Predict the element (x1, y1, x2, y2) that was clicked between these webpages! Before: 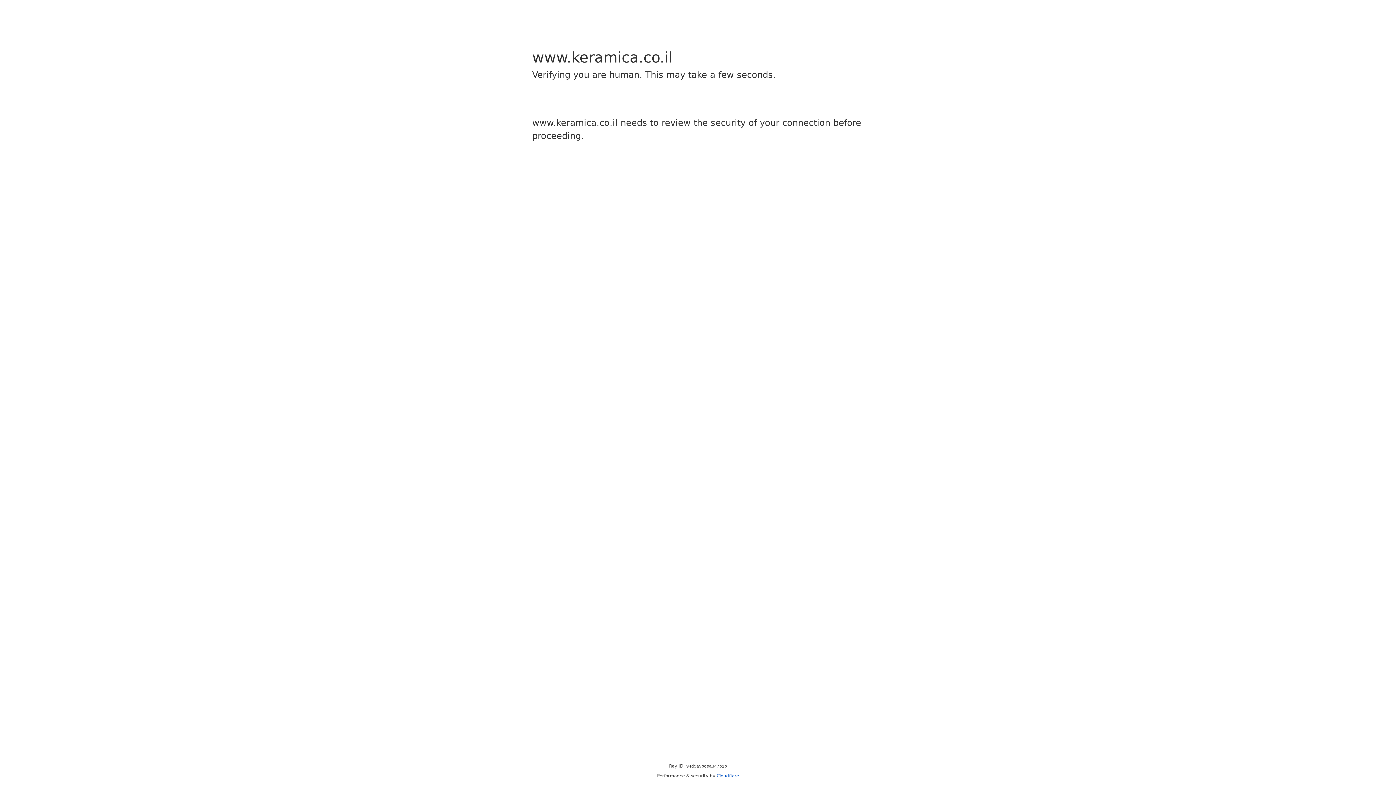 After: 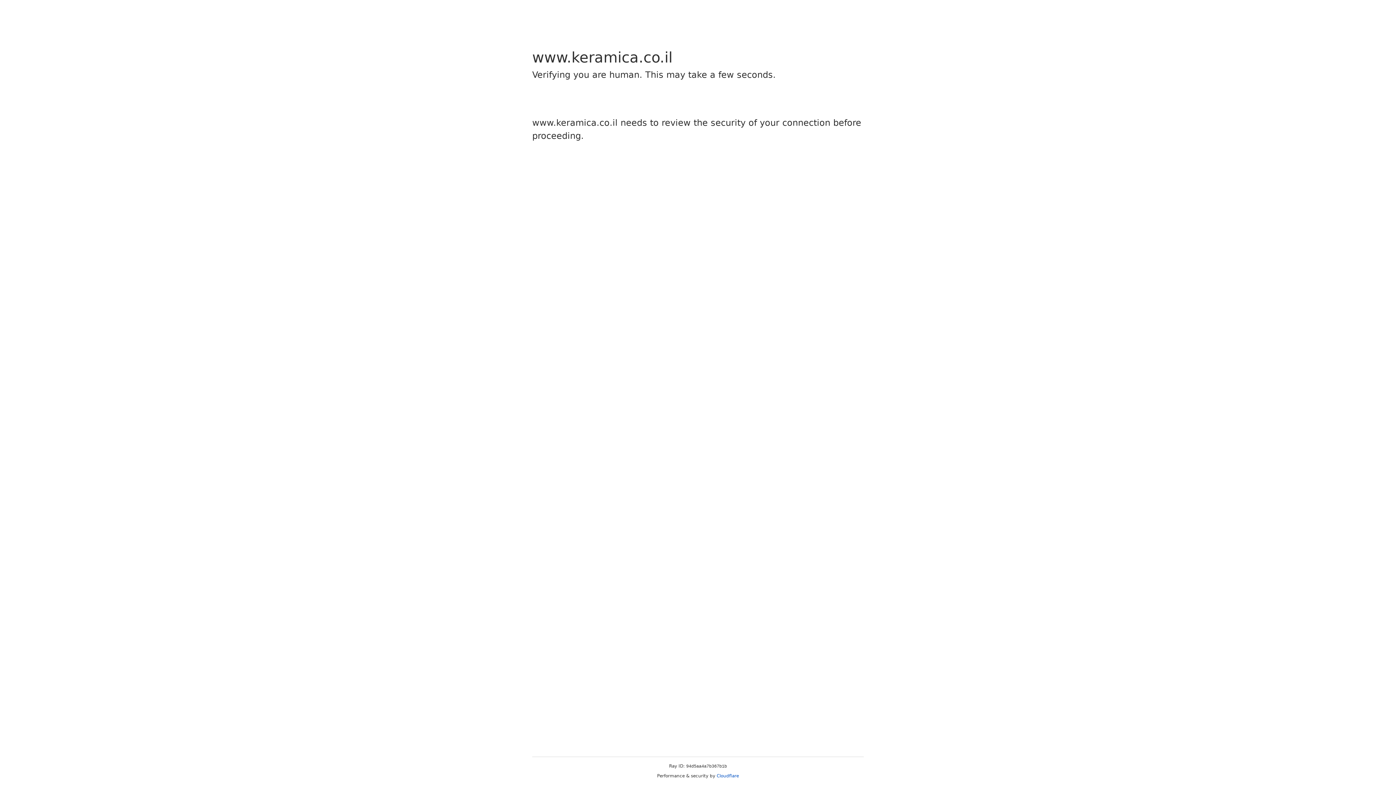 Action: bbox: (716, 773, 739, 778) label: Cloudflare